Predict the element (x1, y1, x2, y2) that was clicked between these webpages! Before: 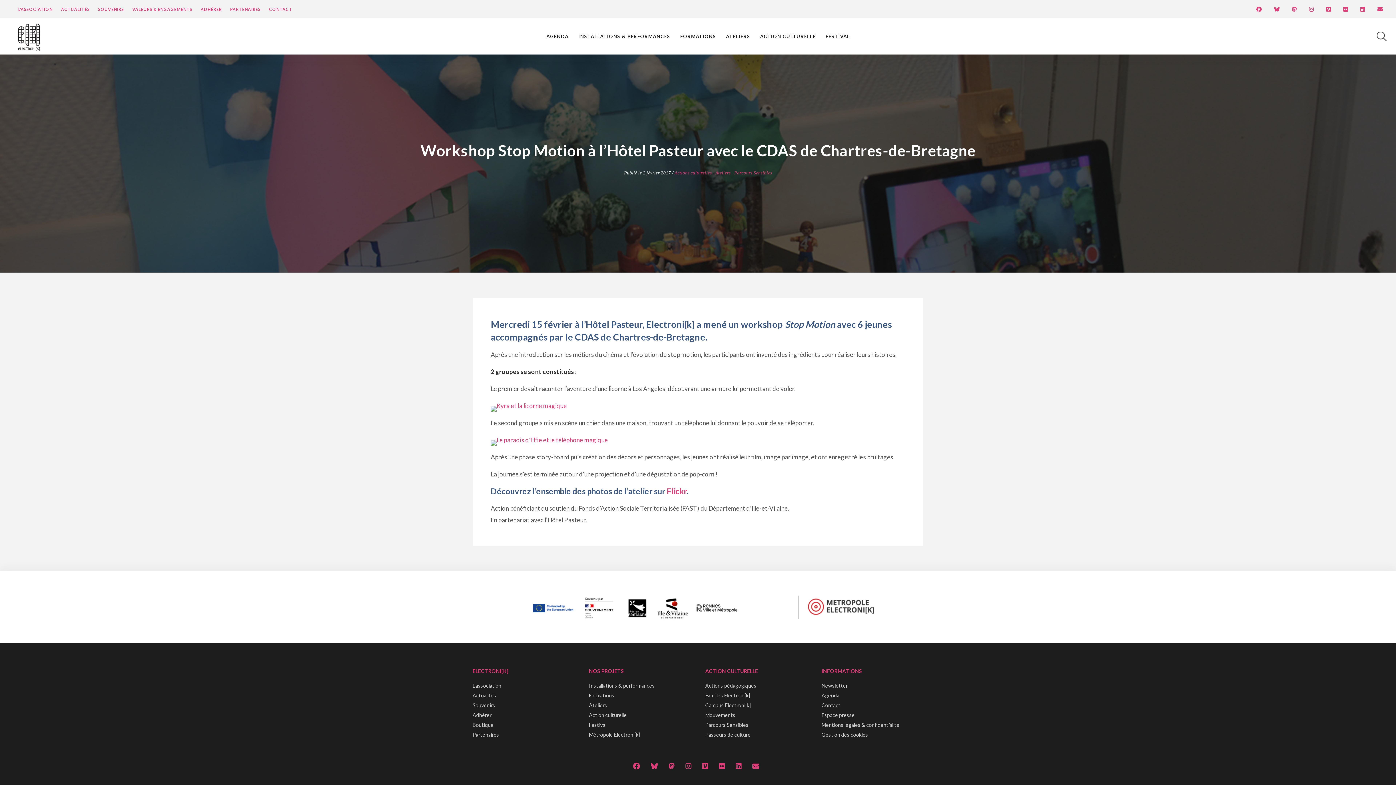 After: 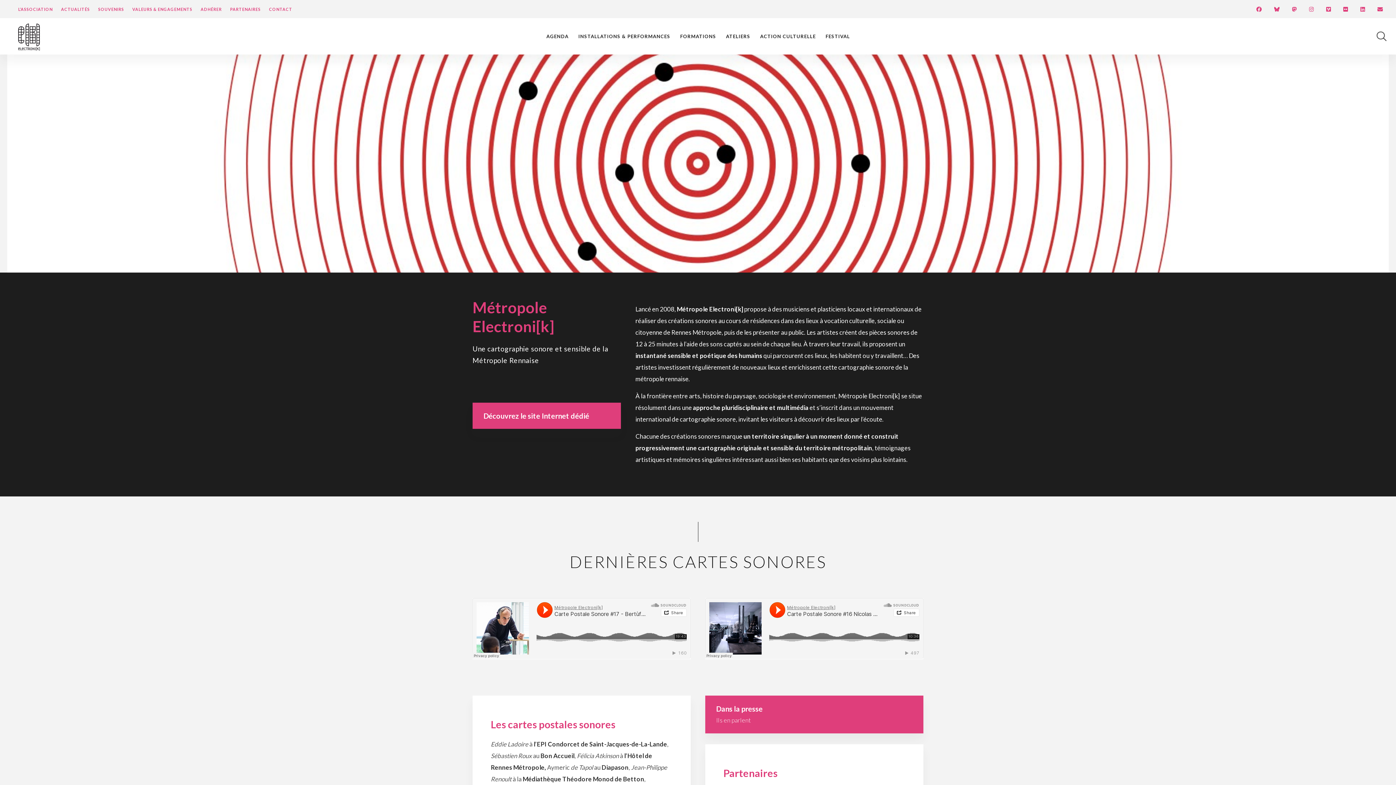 Action: bbox: (808, 610, 874, 616)